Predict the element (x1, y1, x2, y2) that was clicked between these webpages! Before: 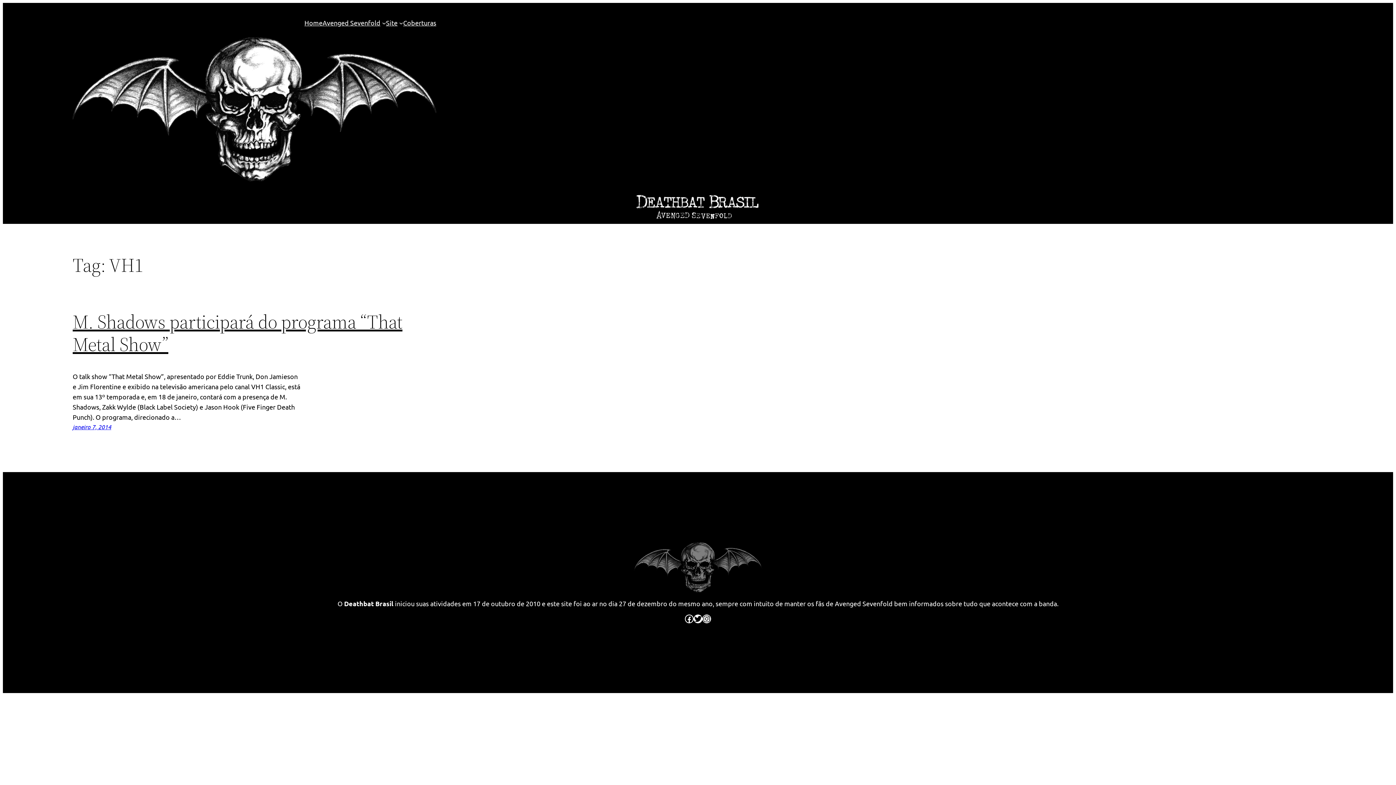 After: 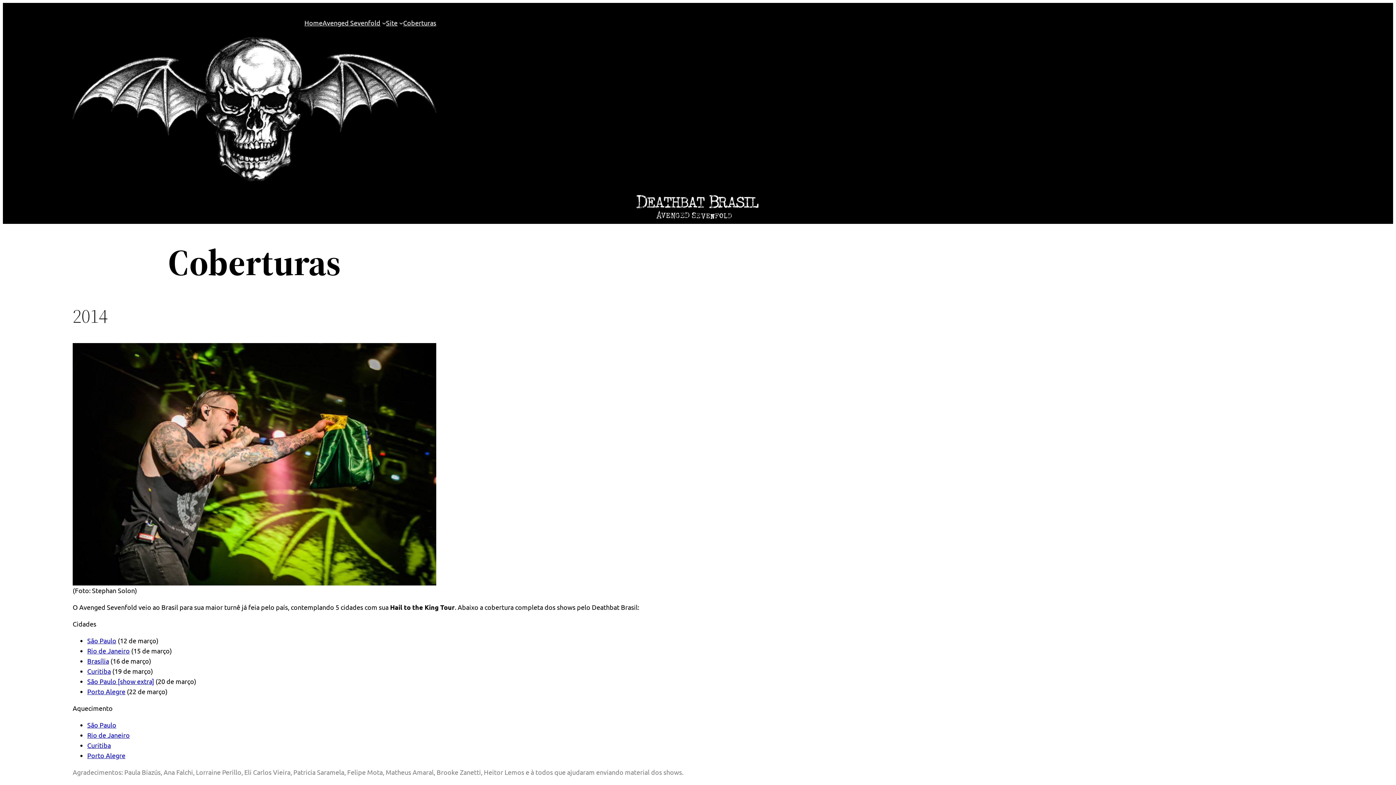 Action: bbox: (403, 17, 436, 28) label: Coberturas